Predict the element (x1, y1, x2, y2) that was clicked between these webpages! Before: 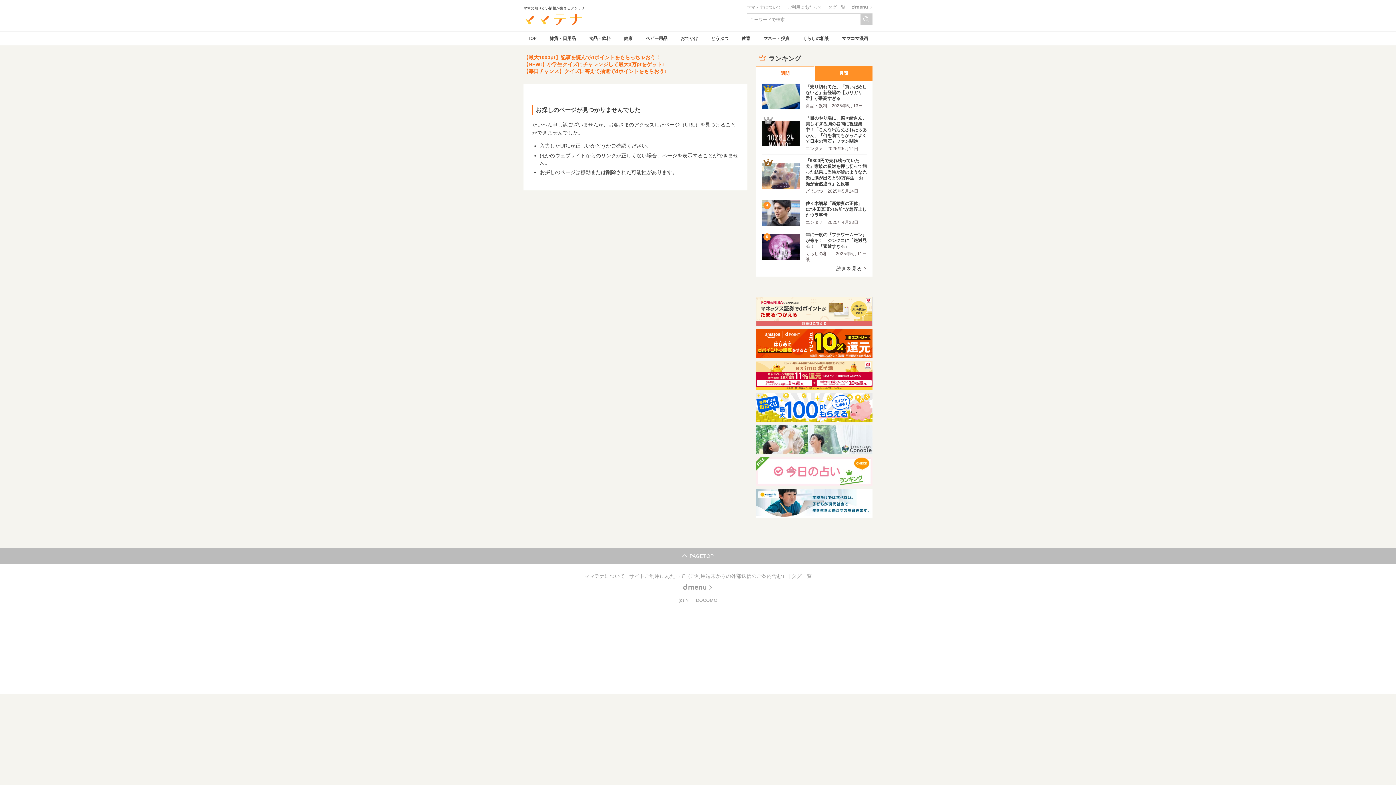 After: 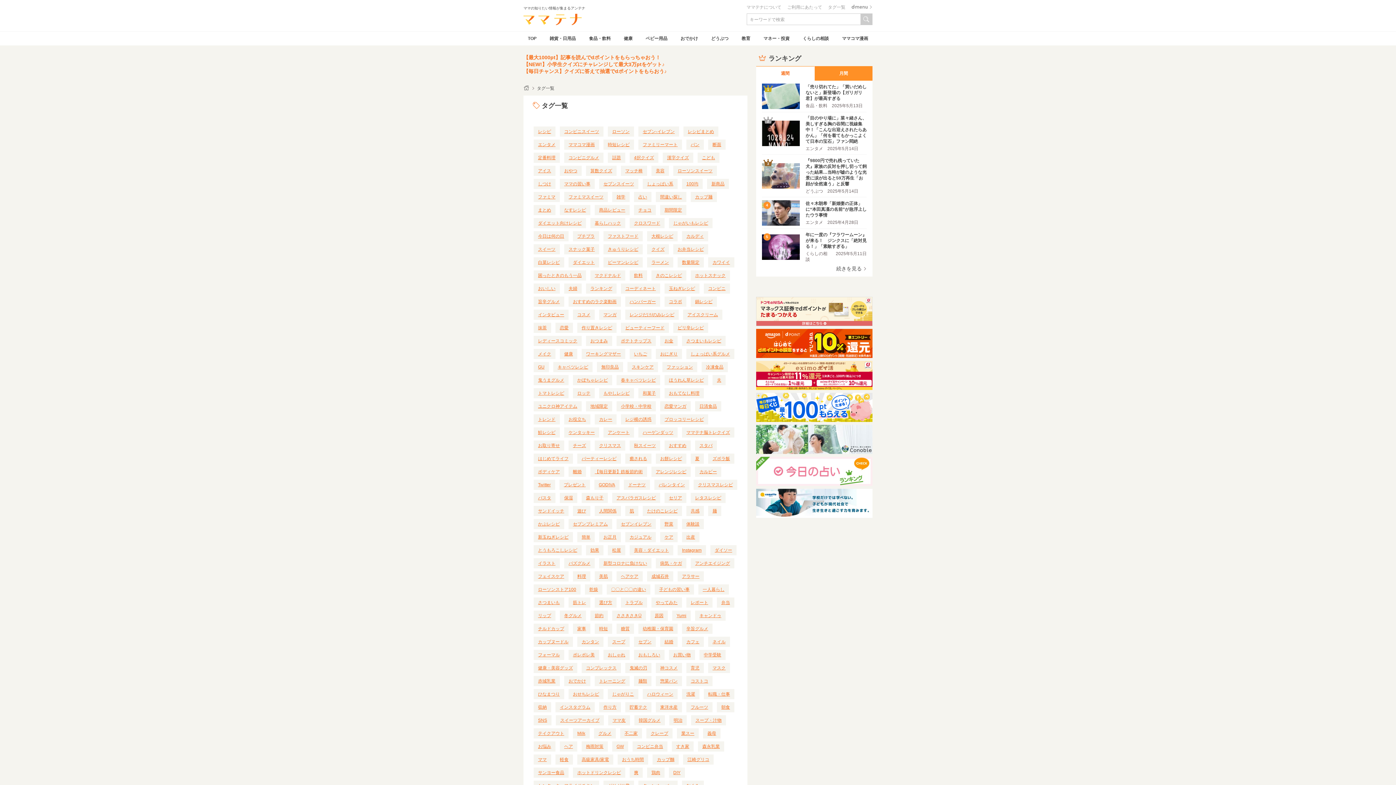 Action: label: タグ一覧 bbox: (828, 4, 845, 9)